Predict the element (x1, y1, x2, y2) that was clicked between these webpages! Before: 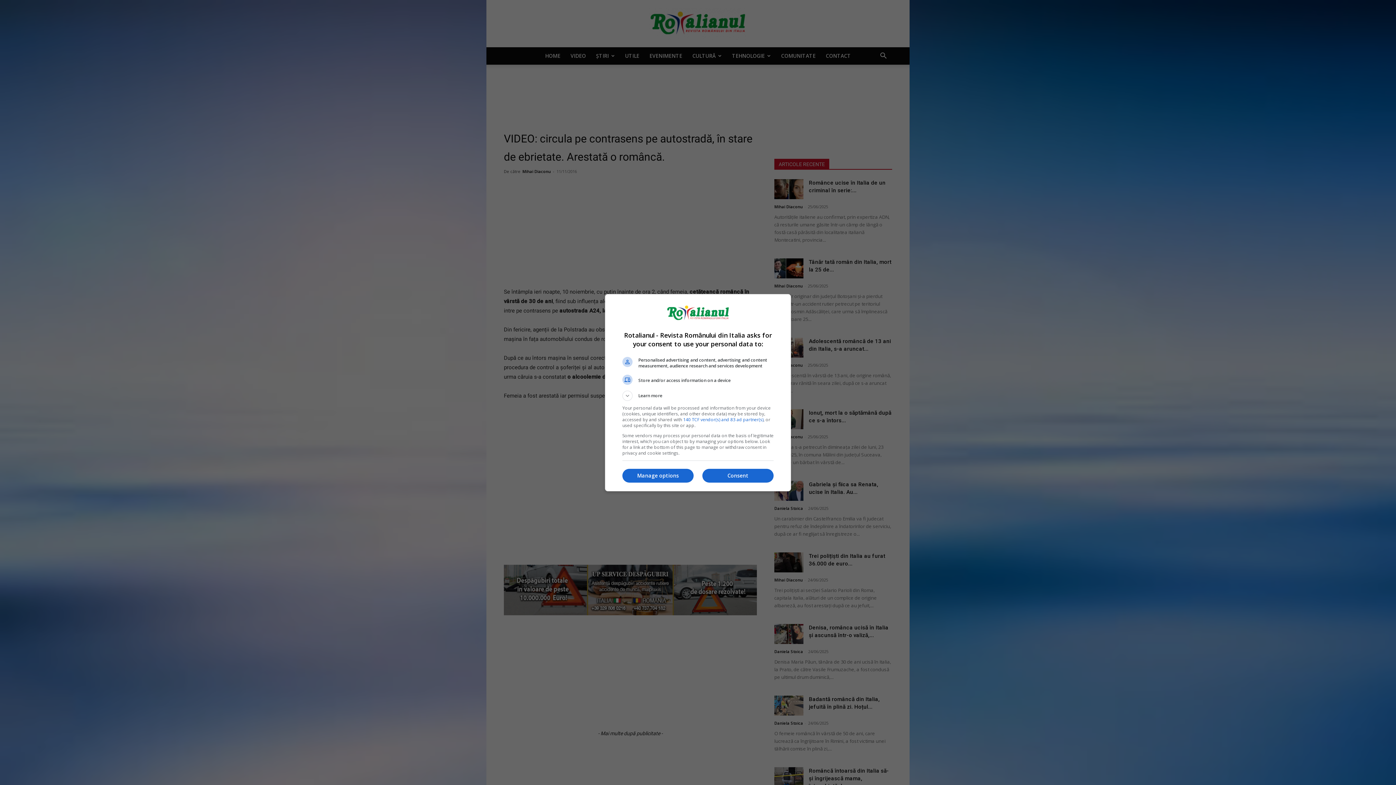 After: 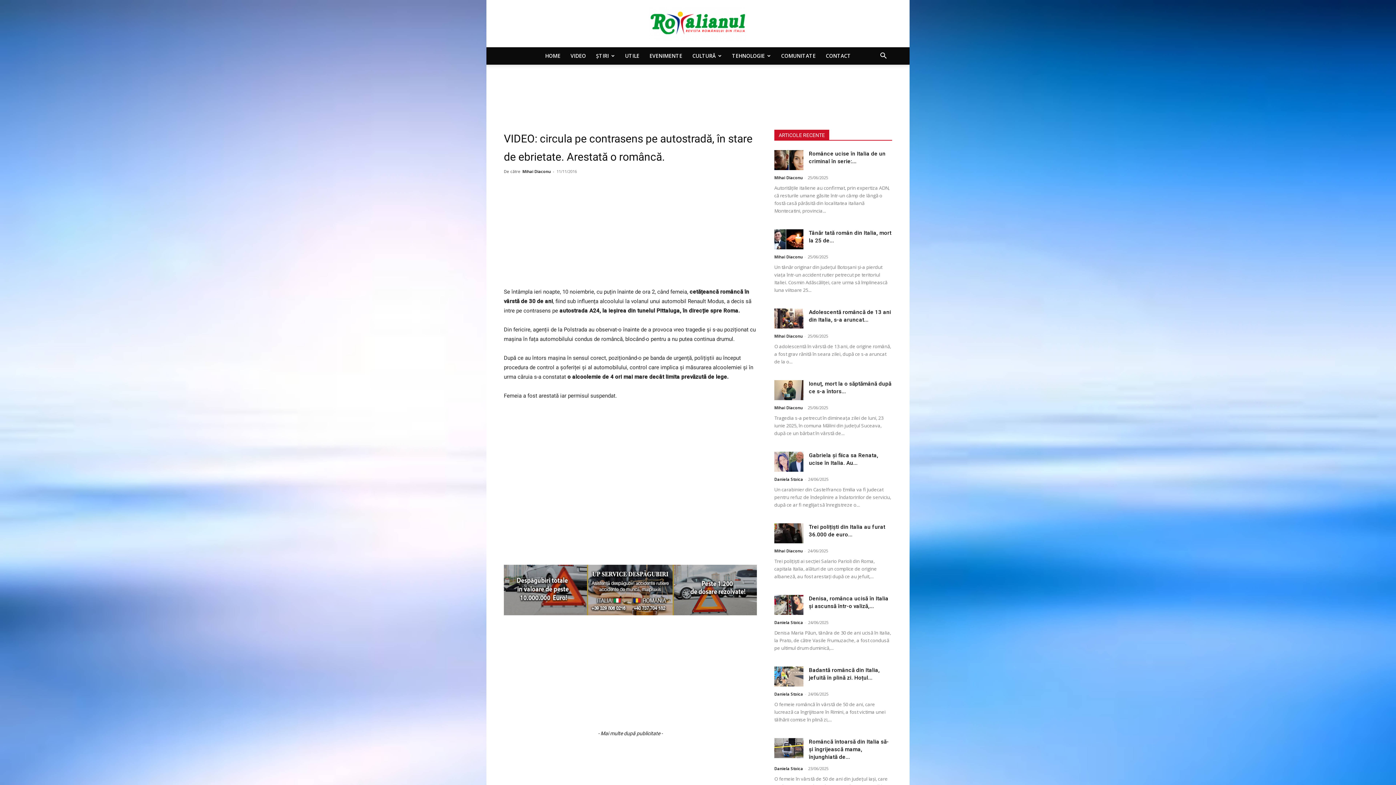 Action: bbox: (702, 469, 773, 482) label: Consent